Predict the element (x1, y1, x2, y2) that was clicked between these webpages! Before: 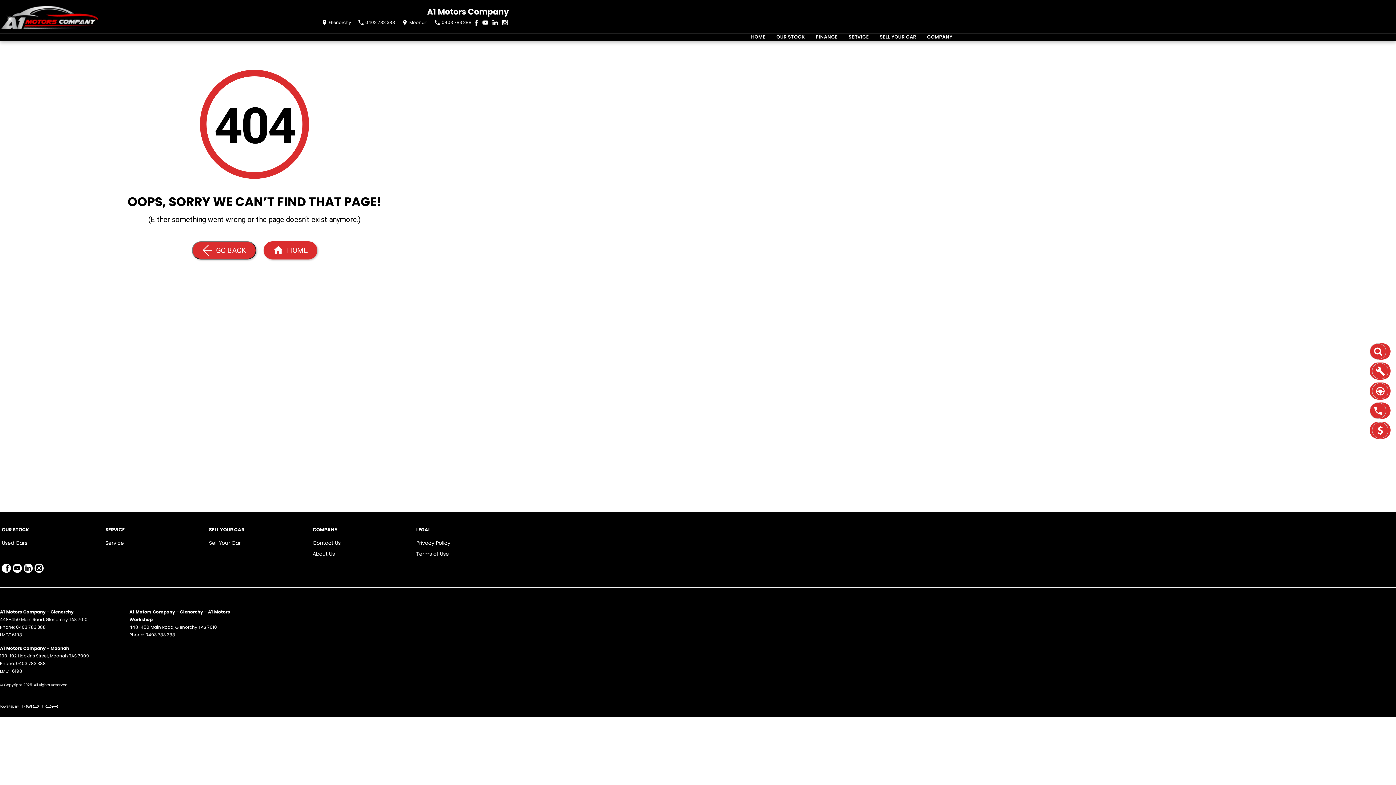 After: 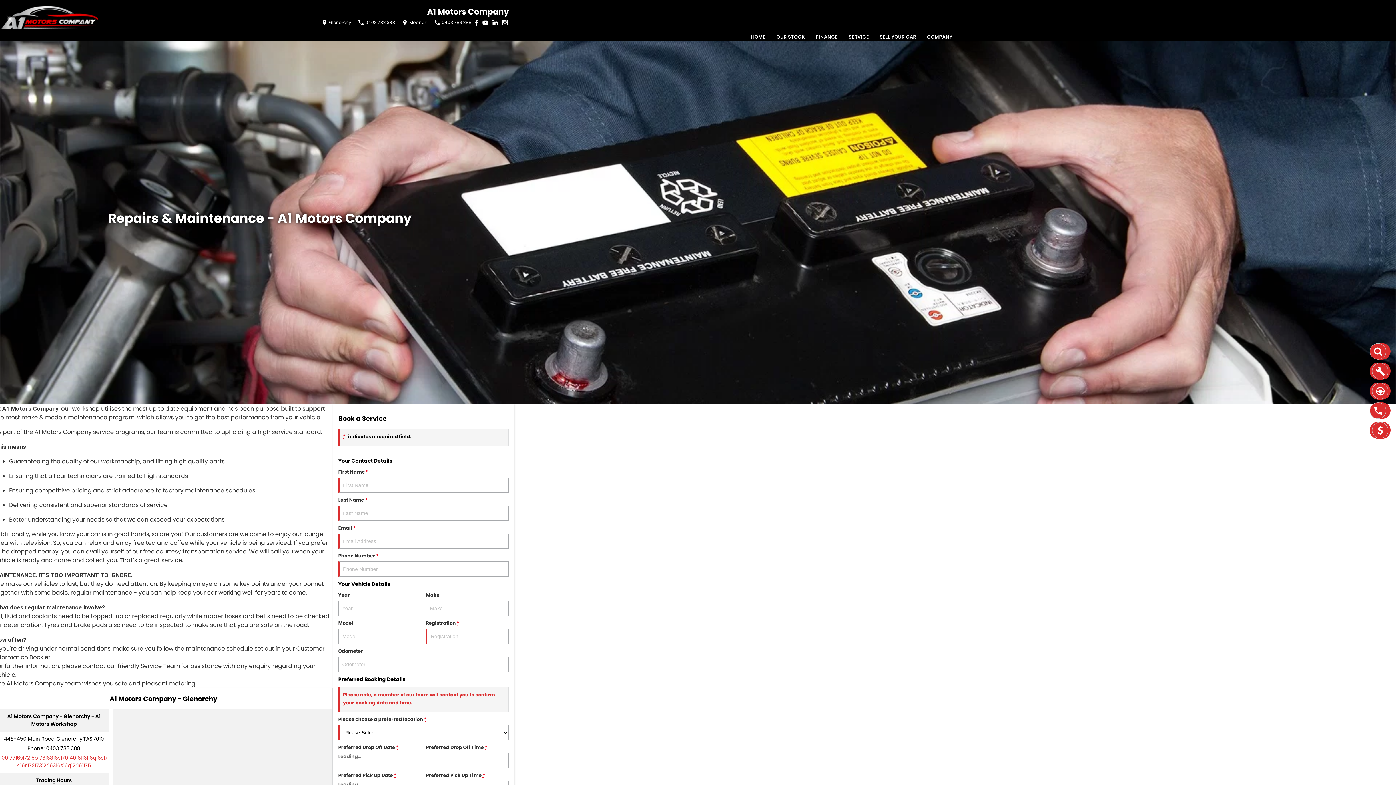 Action: label: Service bbox: (105, 539, 124, 547)